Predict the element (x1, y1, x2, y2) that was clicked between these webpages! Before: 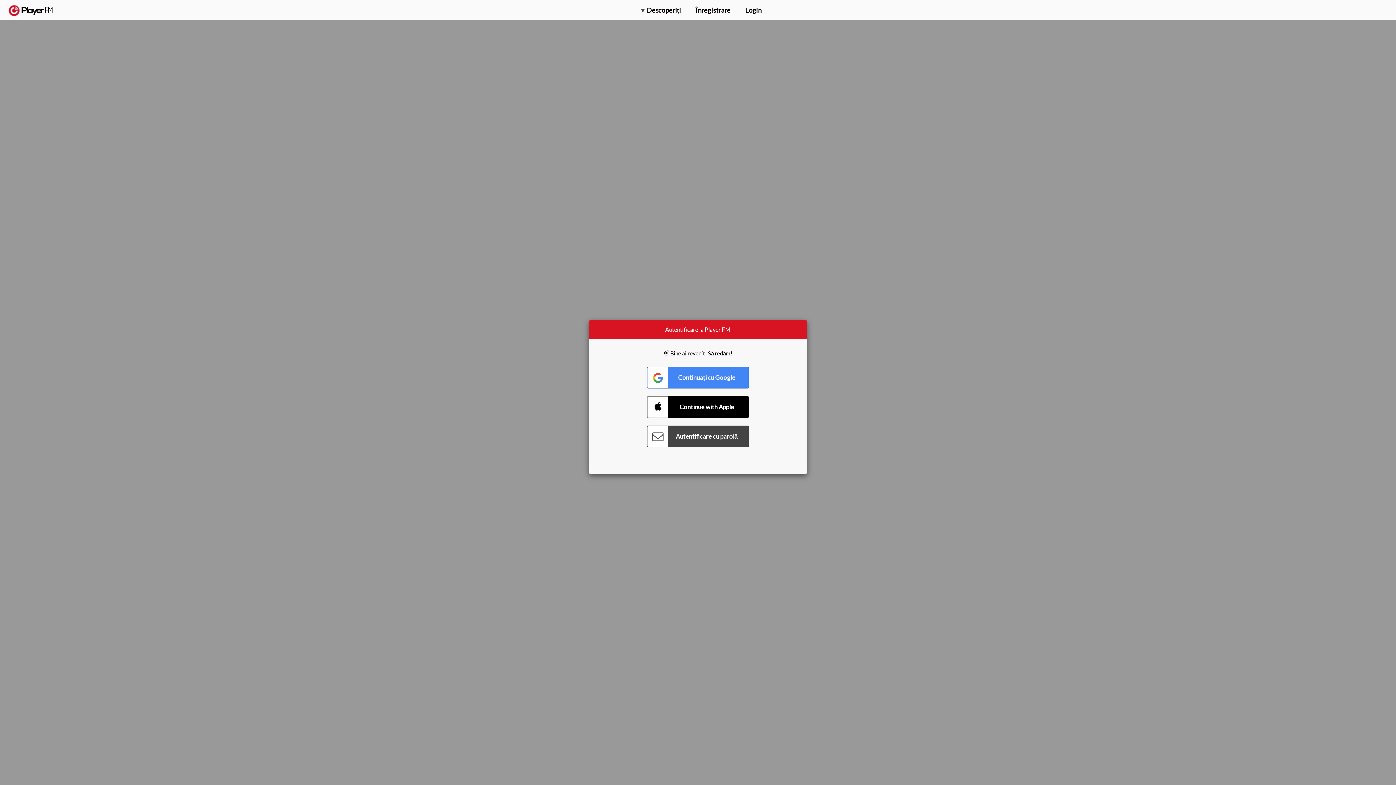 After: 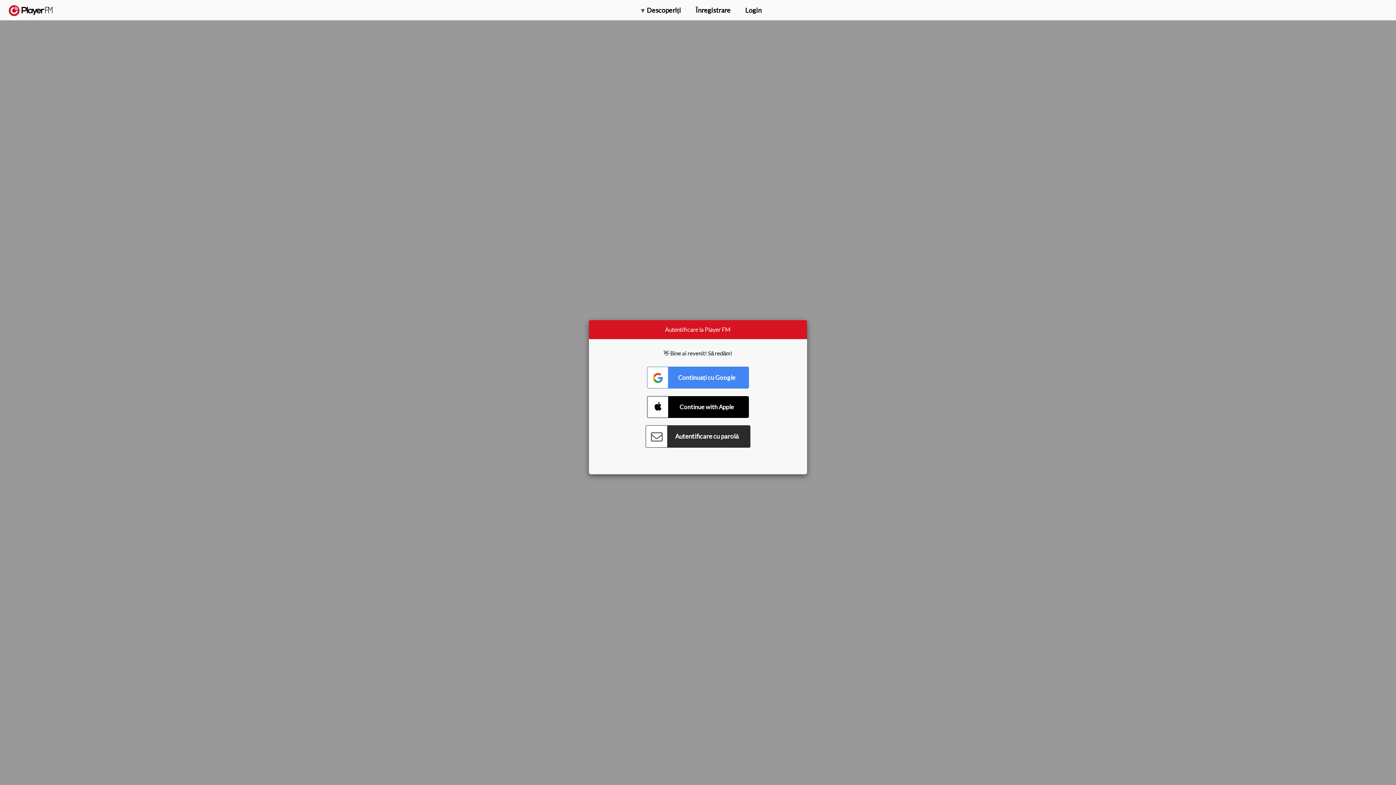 Action: bbox: (647, 425, 749, 447) label: Connect with Password